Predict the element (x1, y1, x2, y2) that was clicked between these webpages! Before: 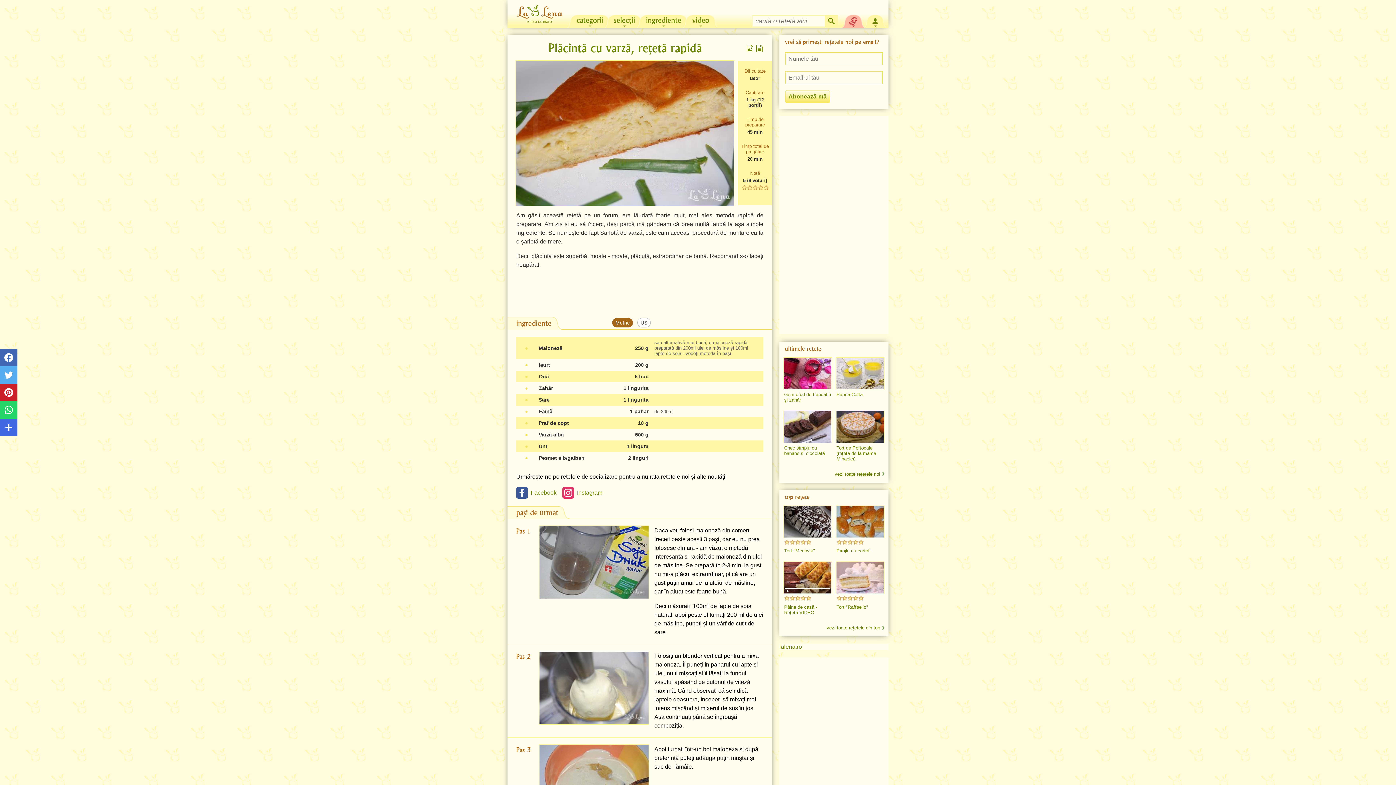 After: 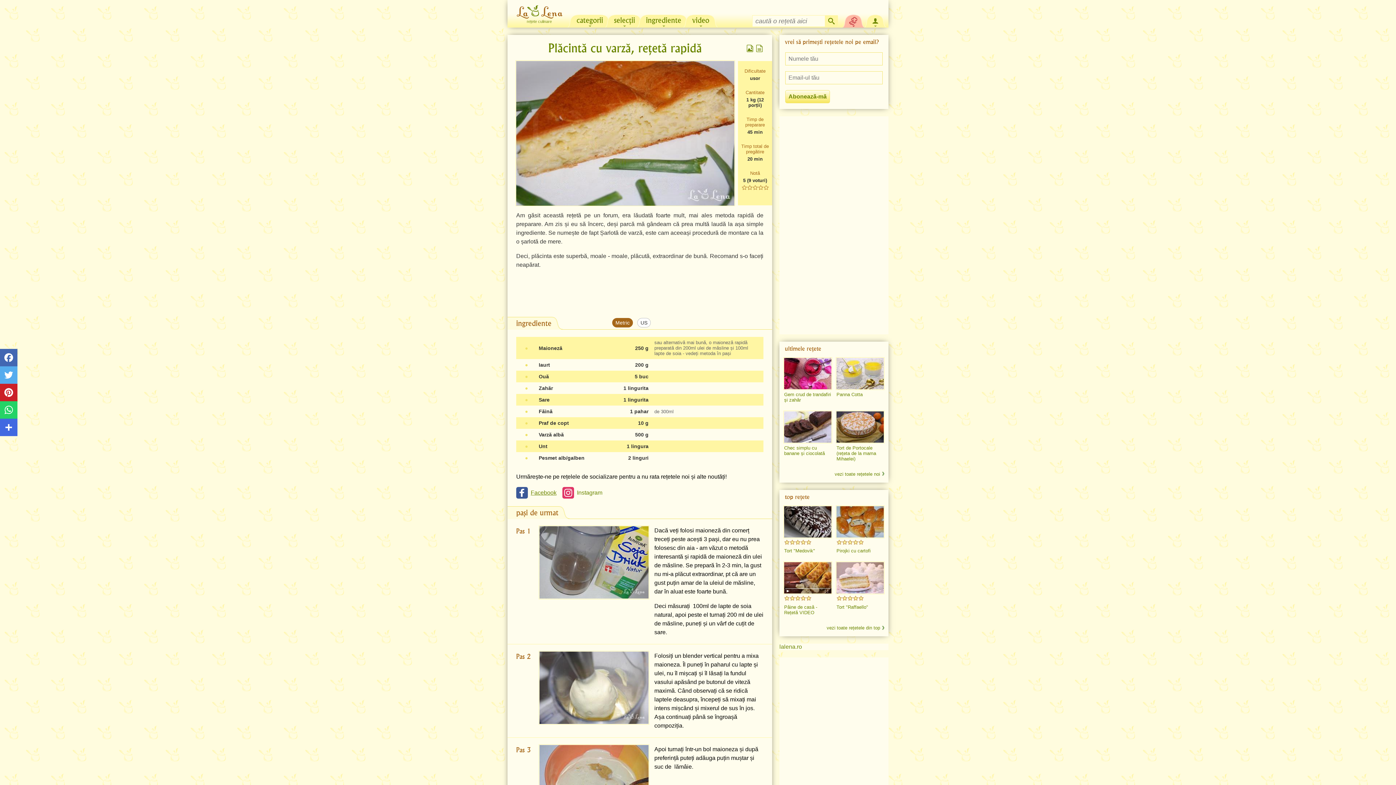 Action: bbox: (516, 487, 556, 498) label: Facebook